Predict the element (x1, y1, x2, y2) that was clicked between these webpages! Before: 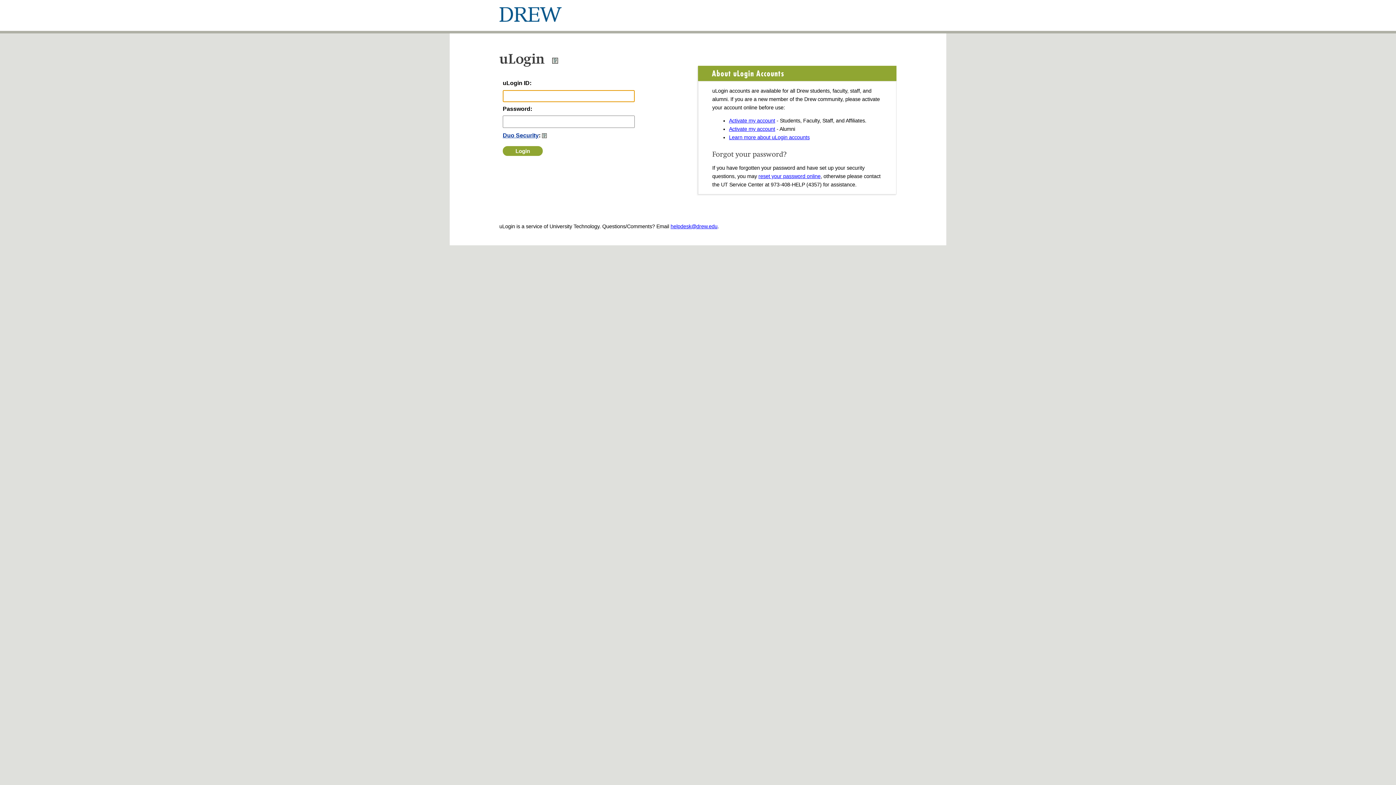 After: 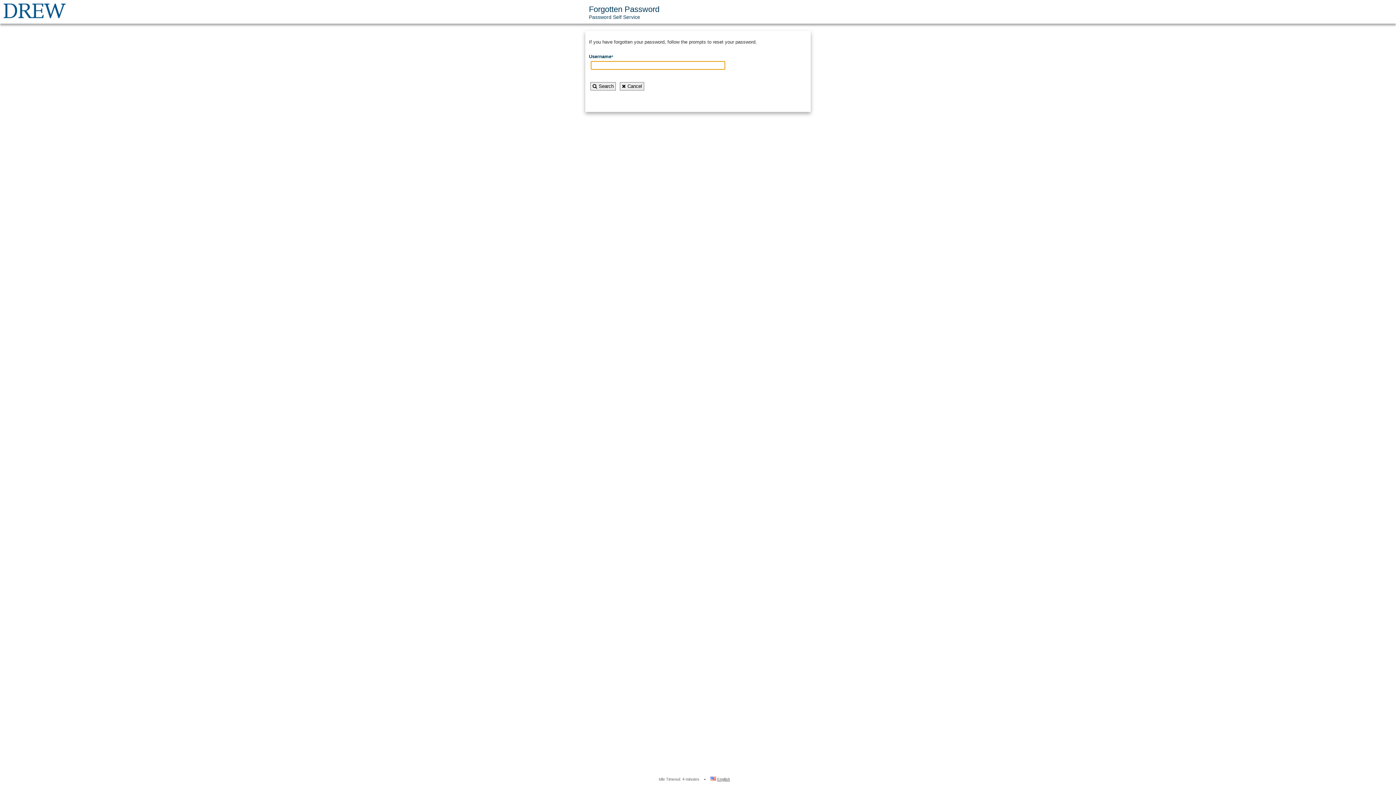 Action: label: reset your password online bbox: (758, 173, 820, 179)